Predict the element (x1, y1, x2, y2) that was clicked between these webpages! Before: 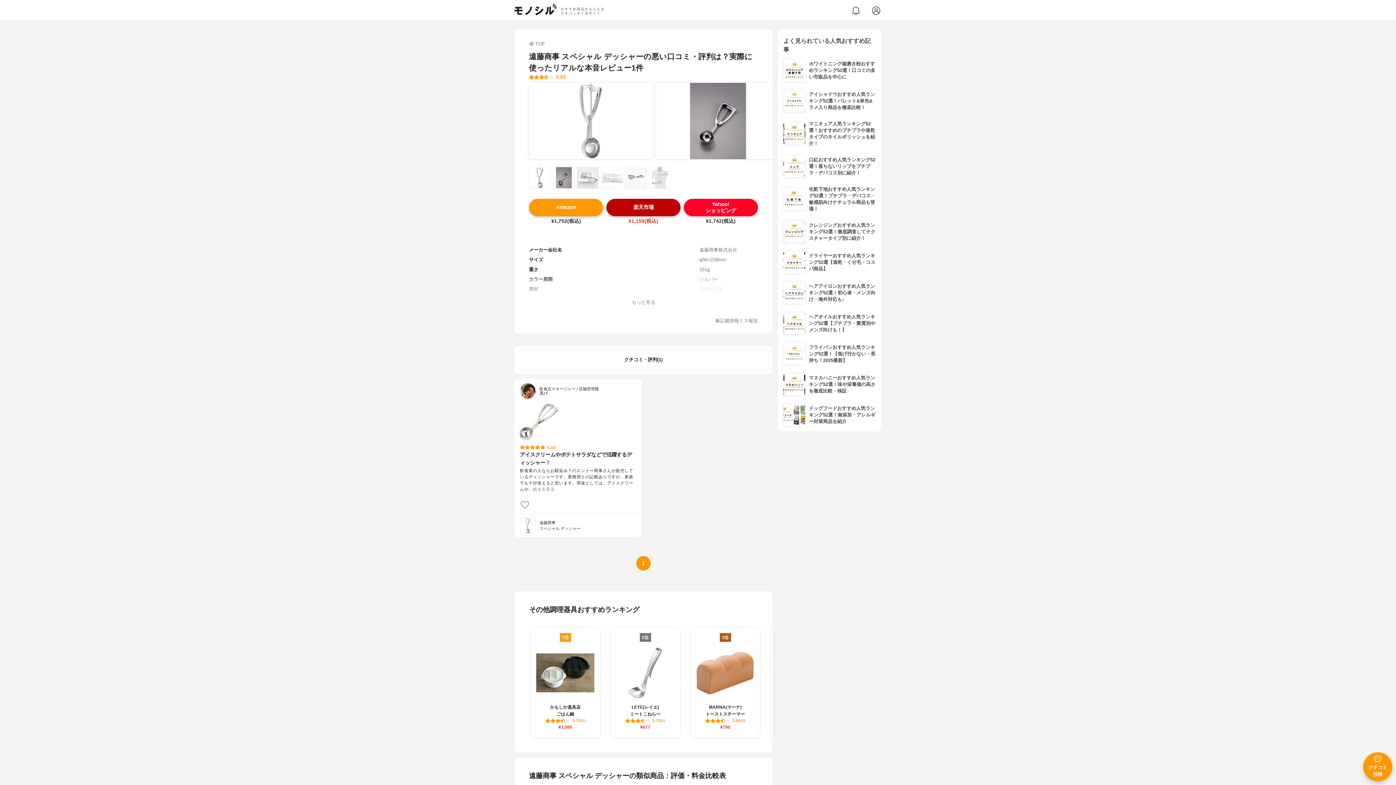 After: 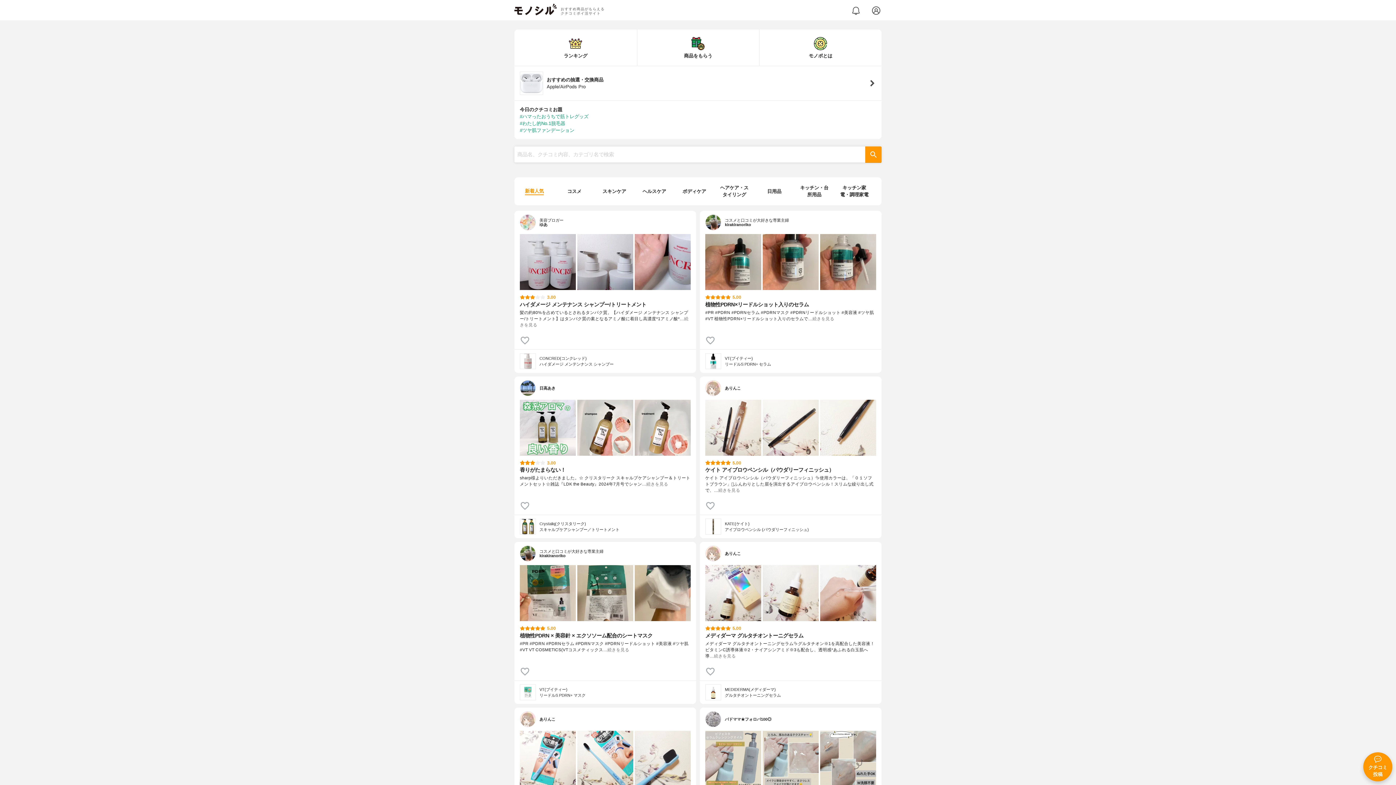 Action: bbox: (514, 2, 556, 14)